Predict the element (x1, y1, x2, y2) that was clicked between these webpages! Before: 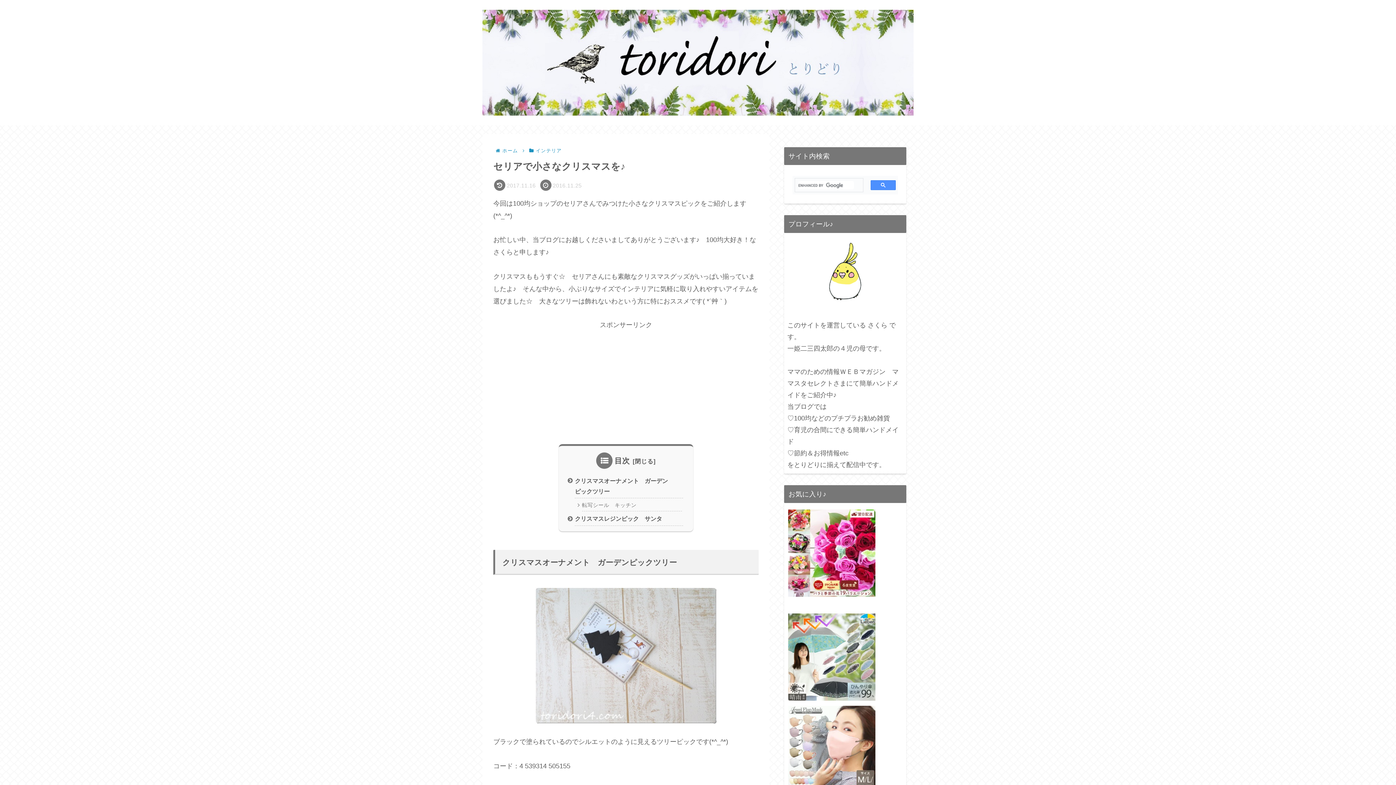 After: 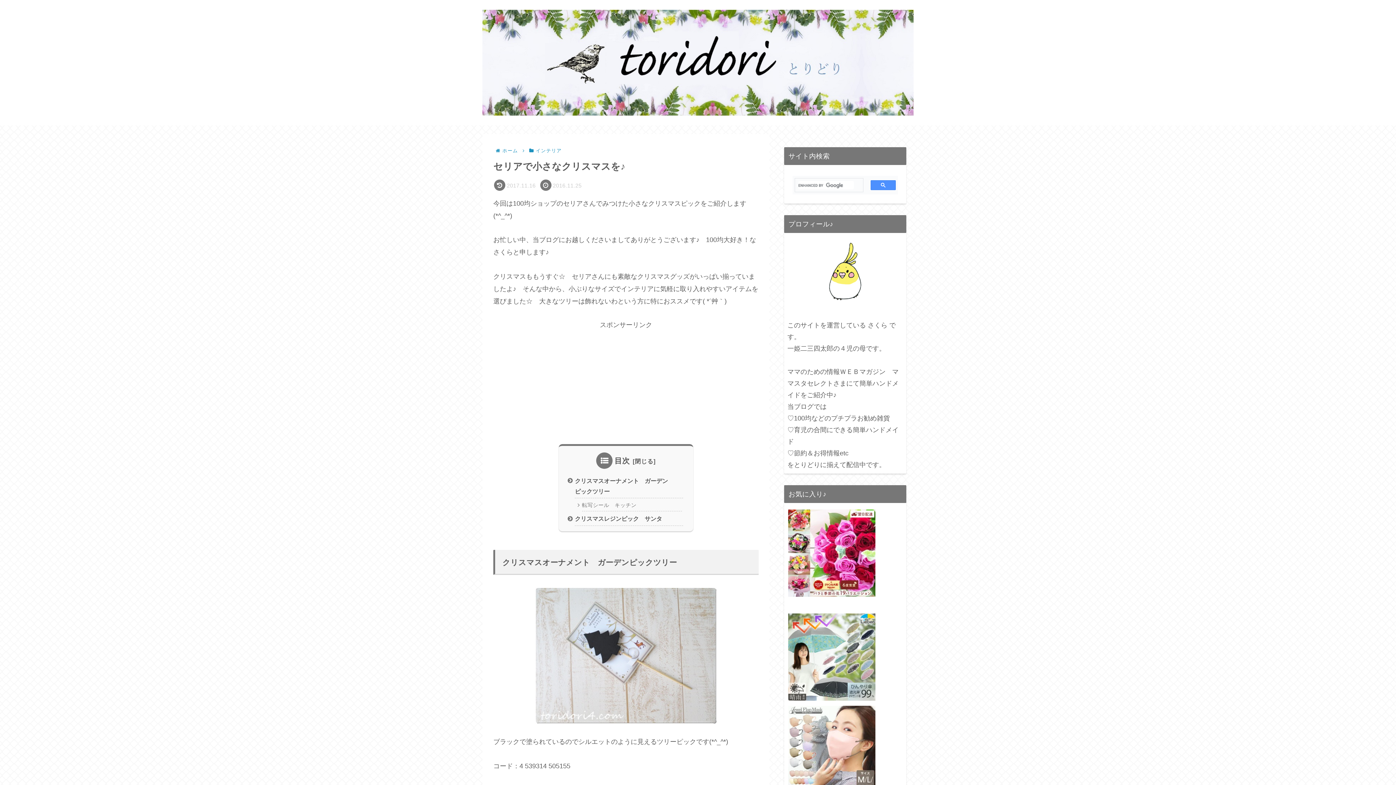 Action: bbox: (787, 592, 876, 599)